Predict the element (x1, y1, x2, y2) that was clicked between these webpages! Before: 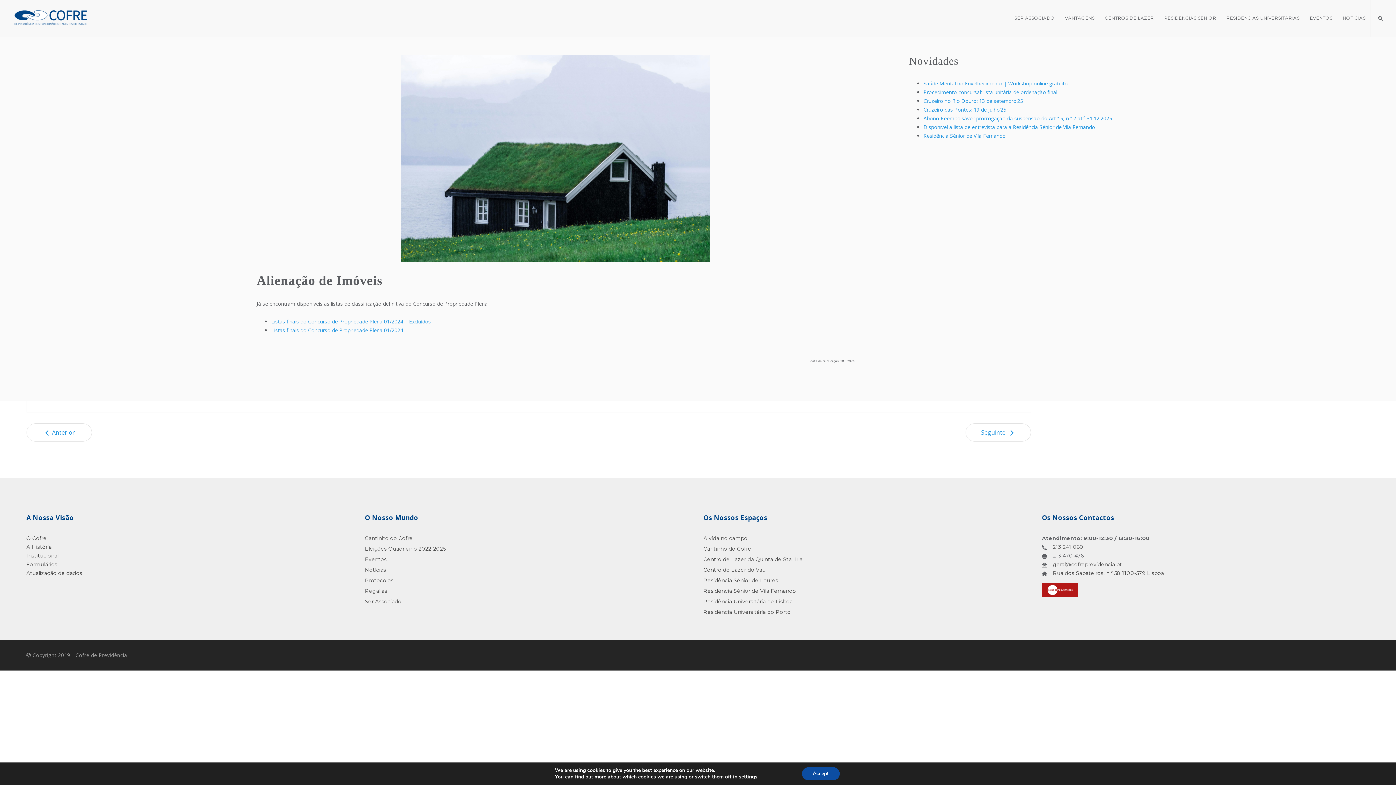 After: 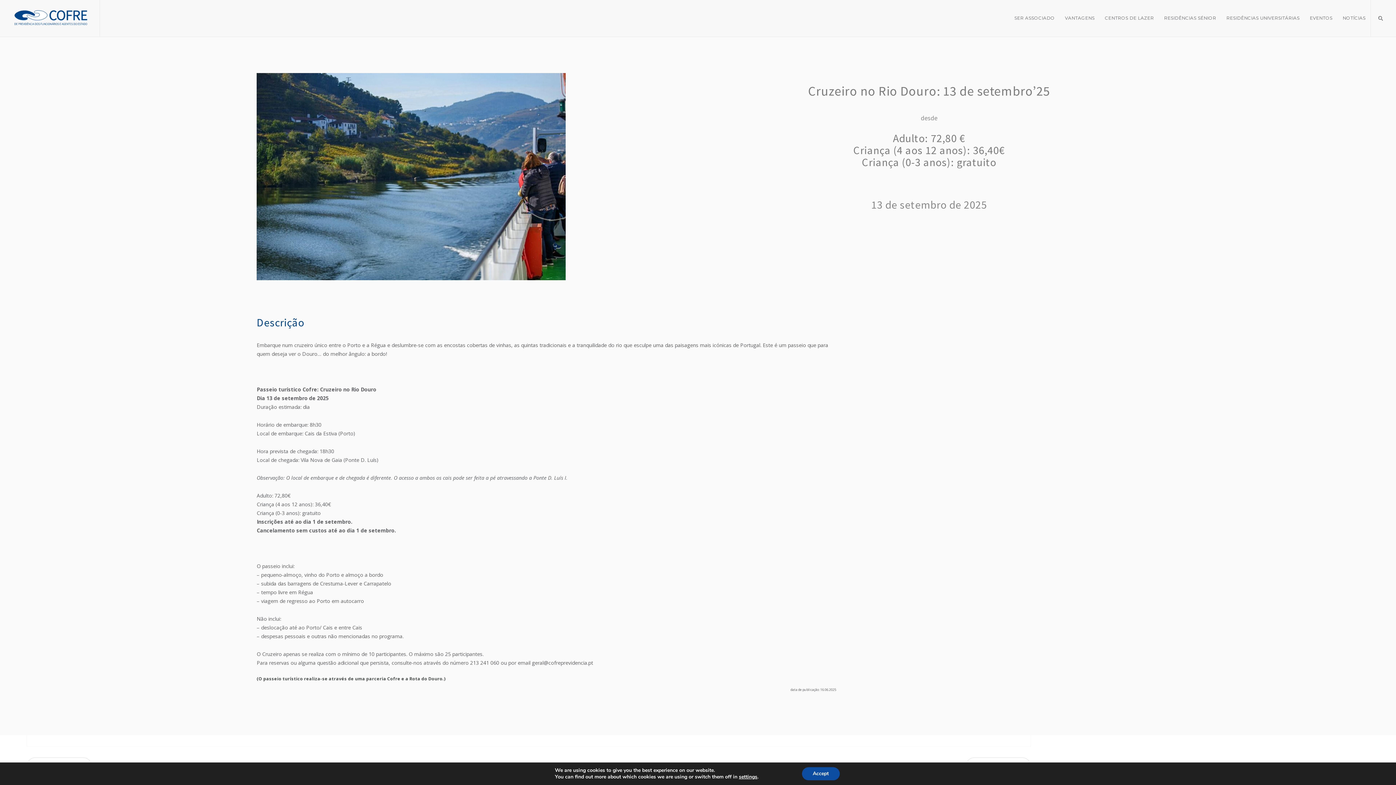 Action: label: Cruzeiro no Rio Douro: 13 de setembro’25 bbox: (923, 97, 1023, 104)